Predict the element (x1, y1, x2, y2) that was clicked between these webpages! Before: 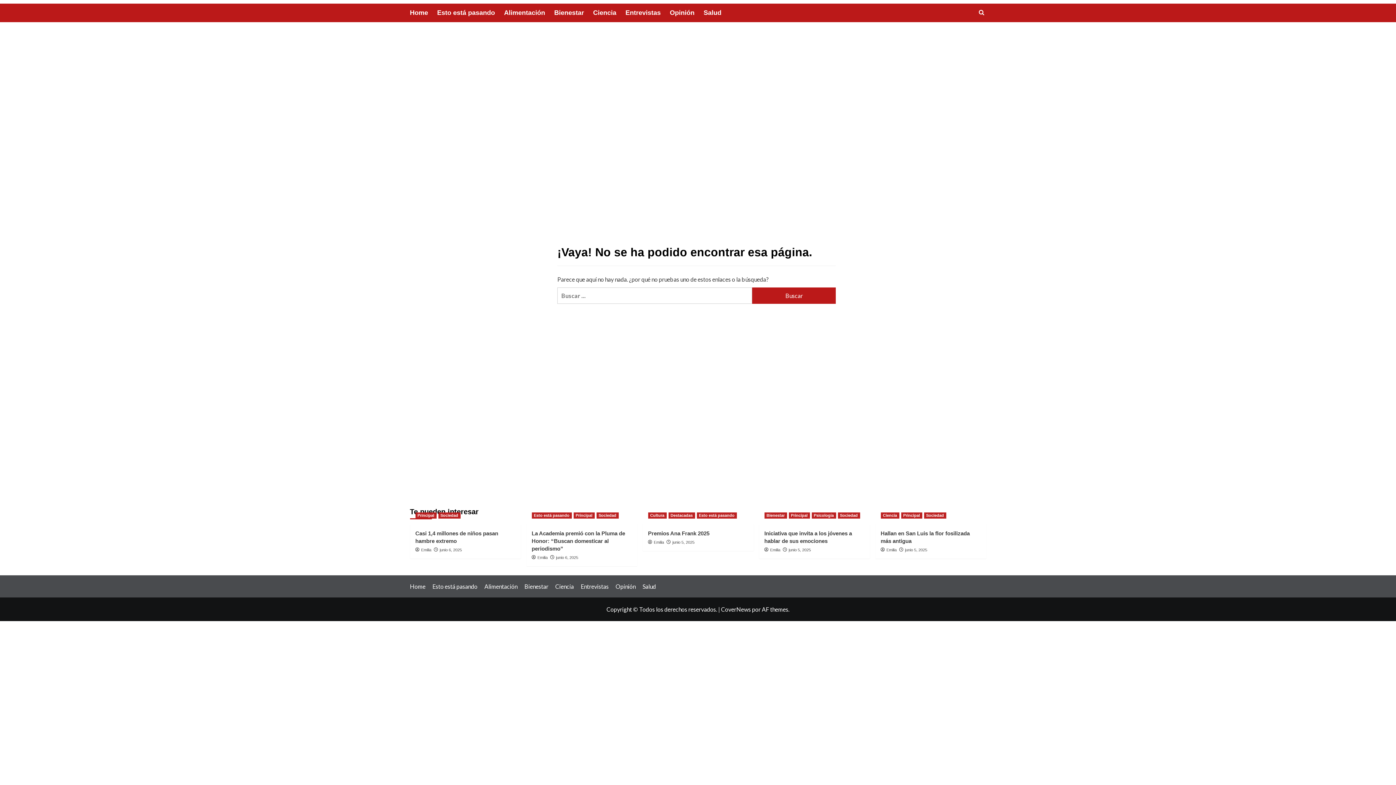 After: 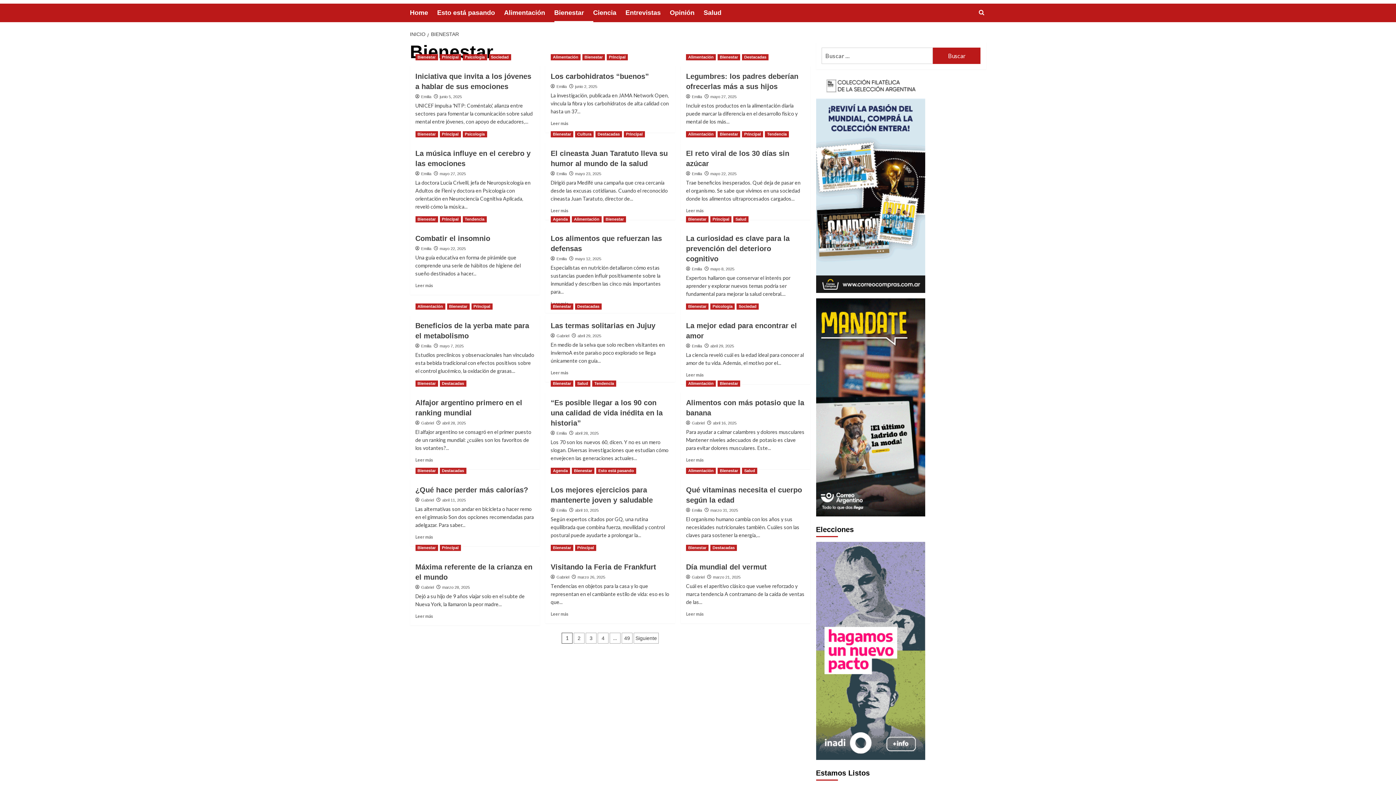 Action: label: Bienestar bbox: (524, 583, 554, 590)